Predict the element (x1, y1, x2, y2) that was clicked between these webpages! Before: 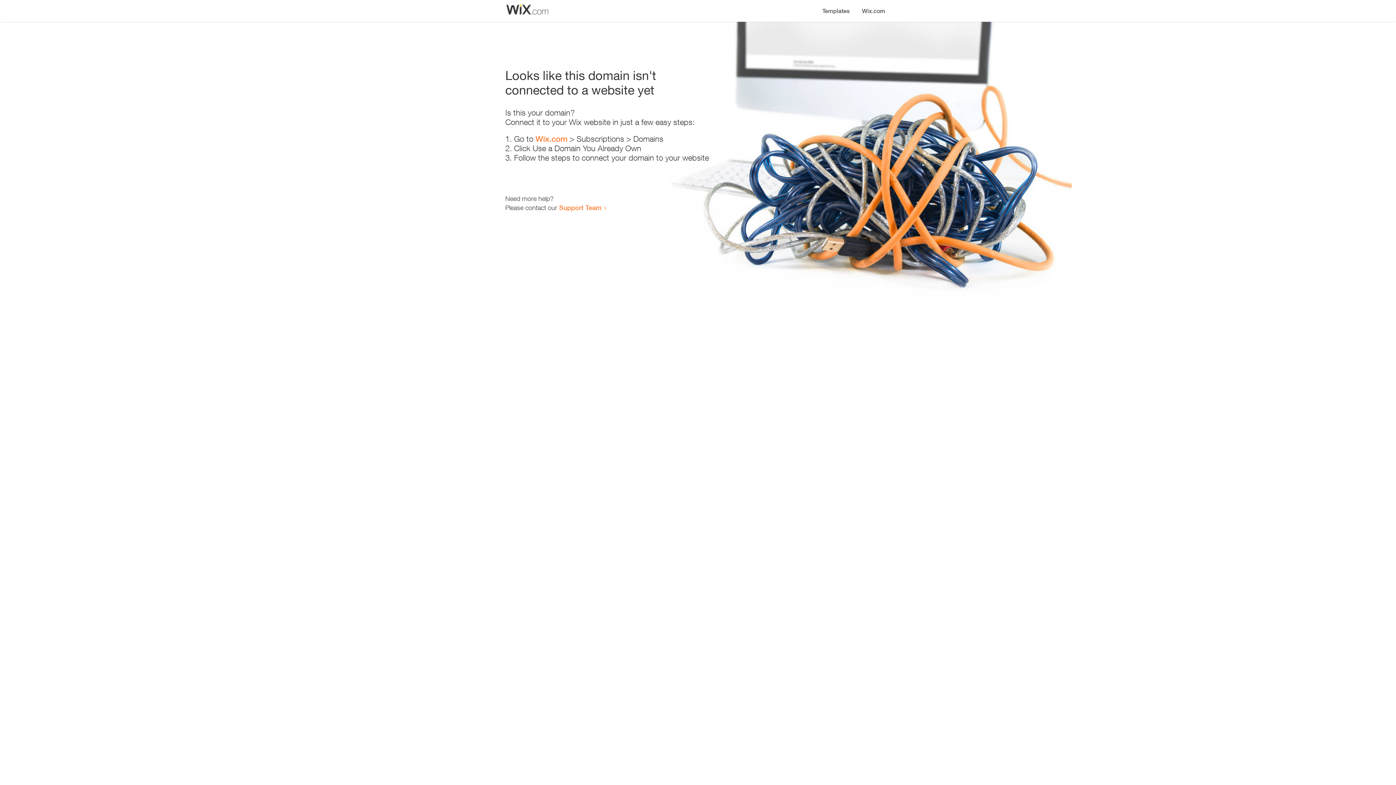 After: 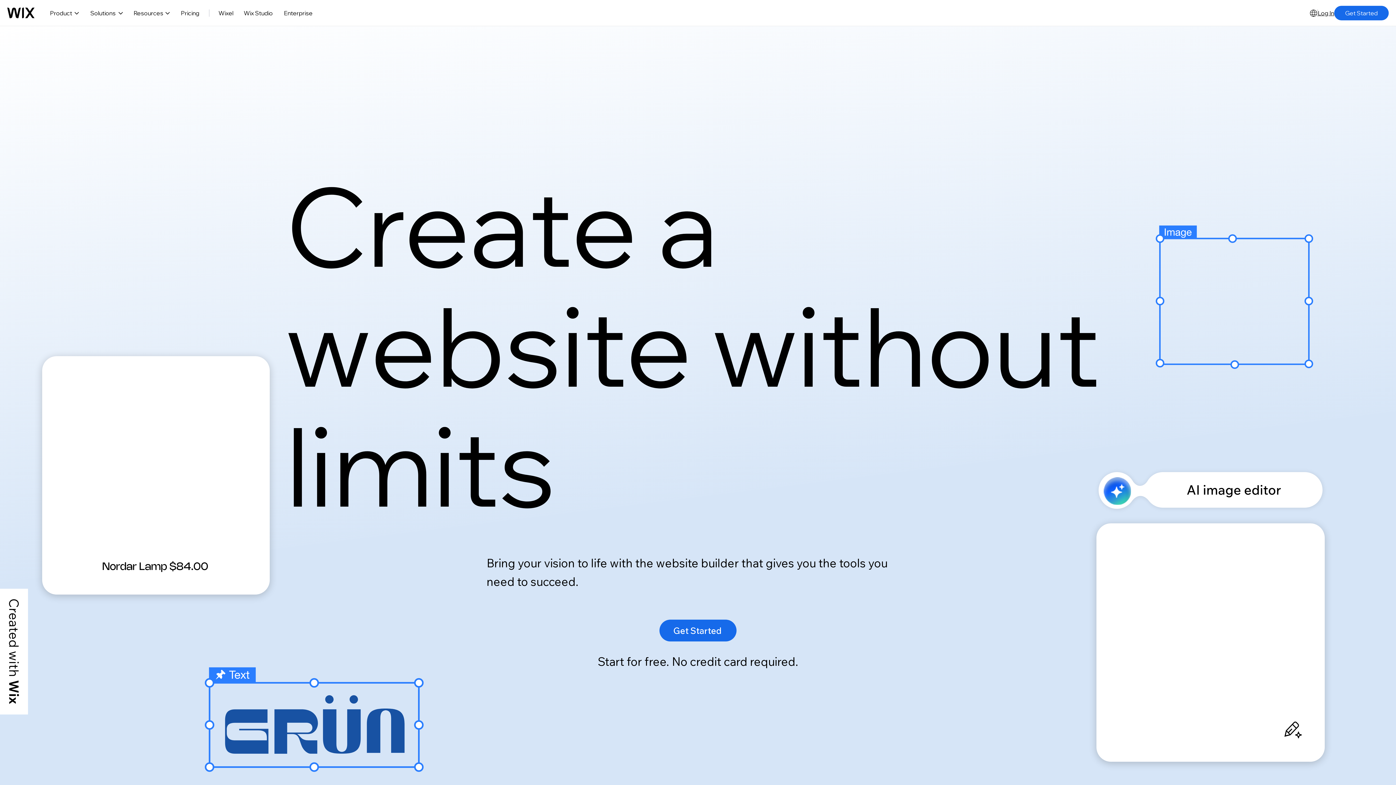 Action: bbox: (535, 134, 567, 143) label: Wix.com